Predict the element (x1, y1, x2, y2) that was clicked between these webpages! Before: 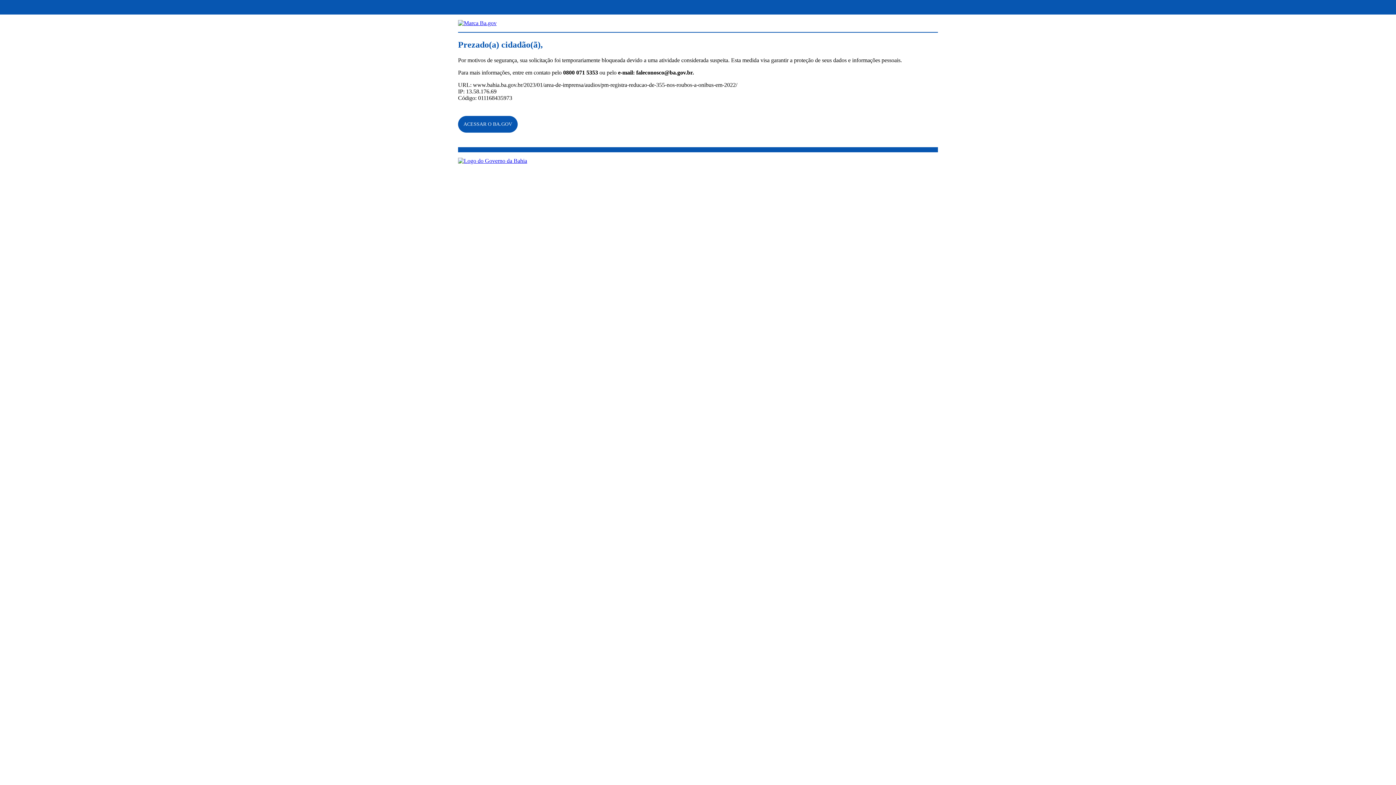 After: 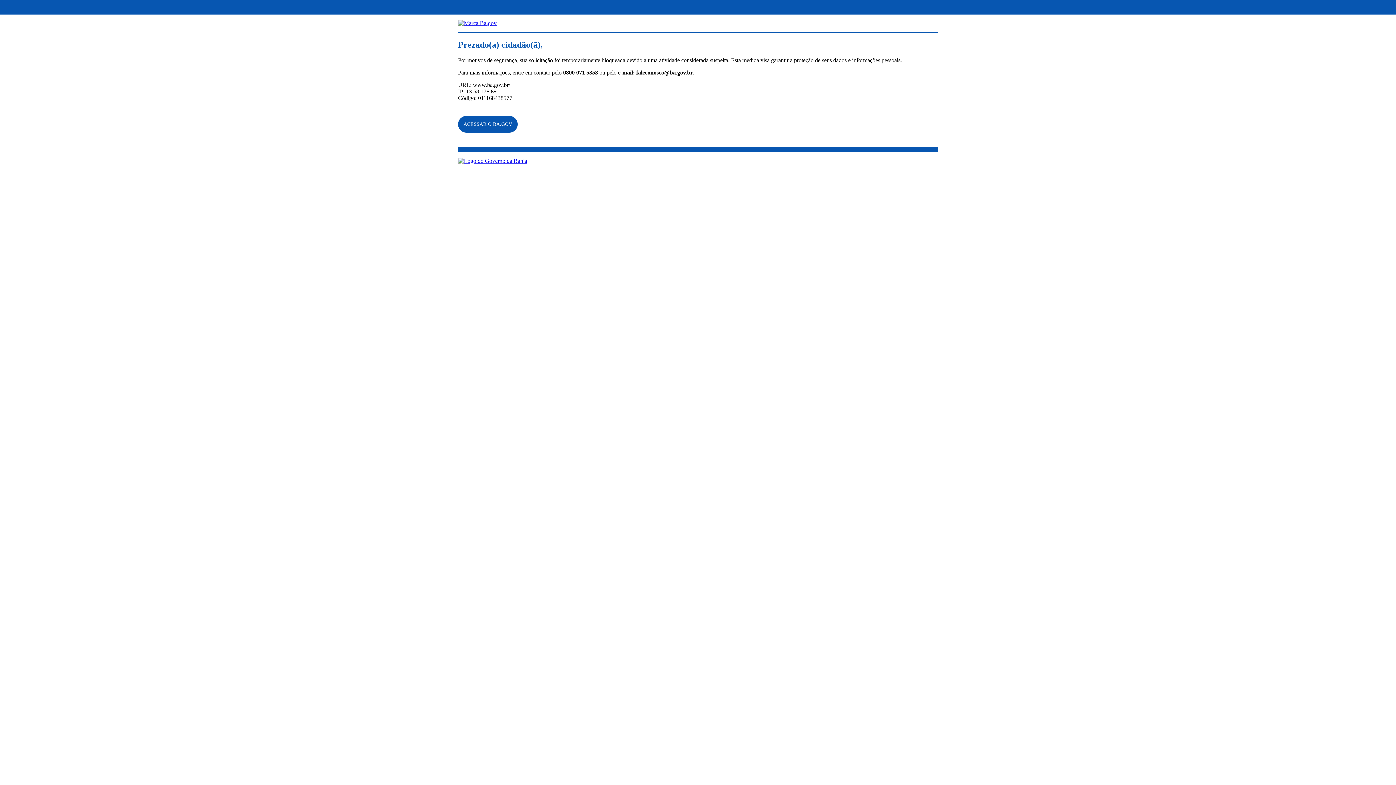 Action: bbox: (458, 20, 496, 26)